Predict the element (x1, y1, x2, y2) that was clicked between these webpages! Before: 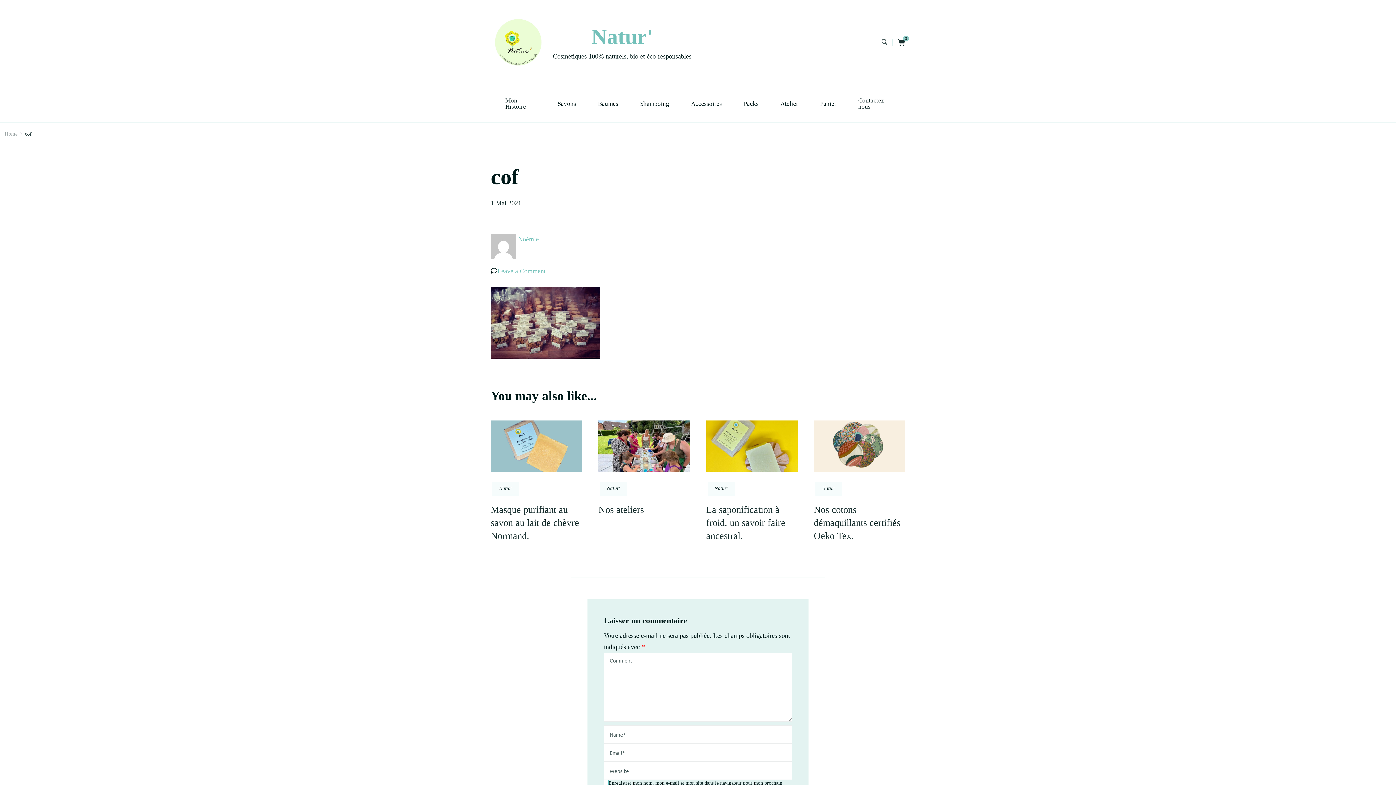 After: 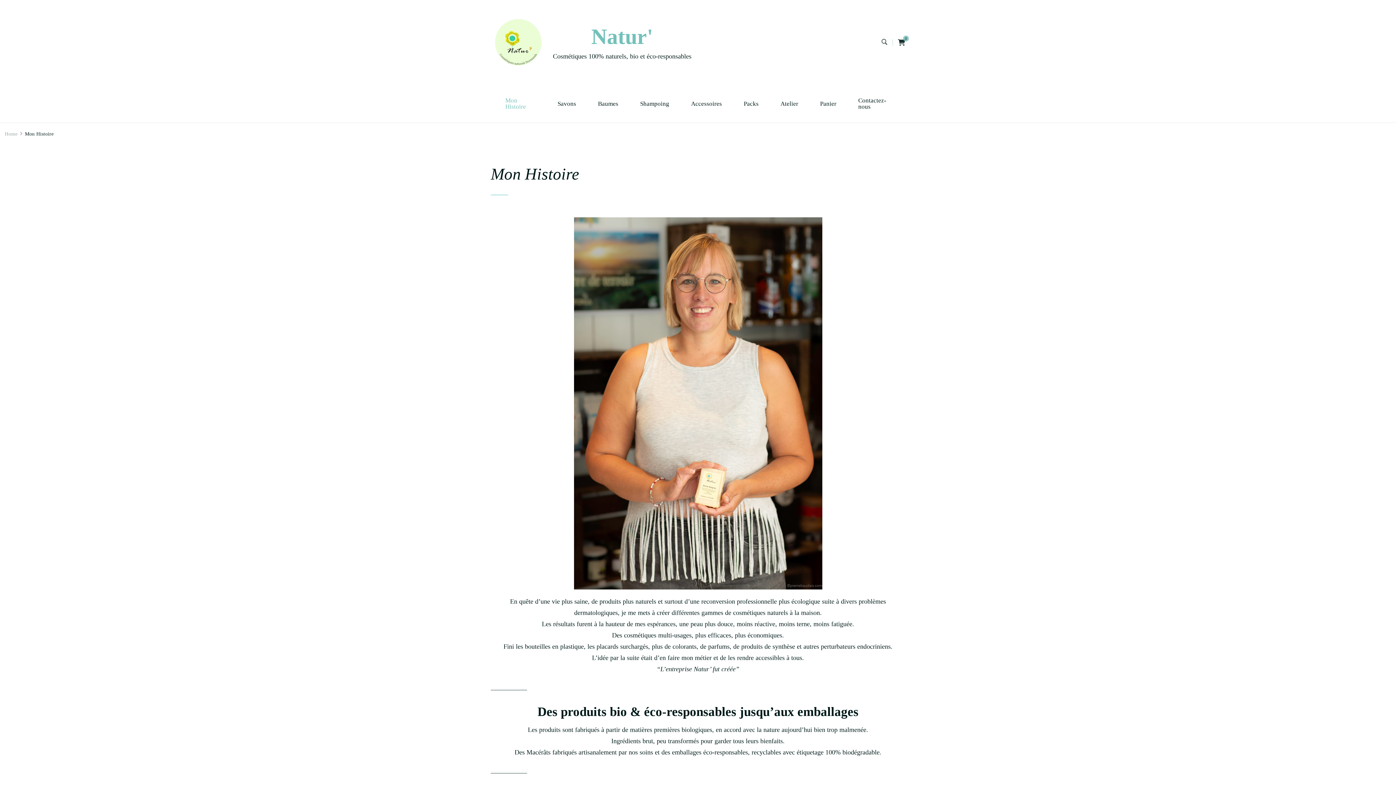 Action: bbox: (505, 97, 535, 109) label: Mon Histoire